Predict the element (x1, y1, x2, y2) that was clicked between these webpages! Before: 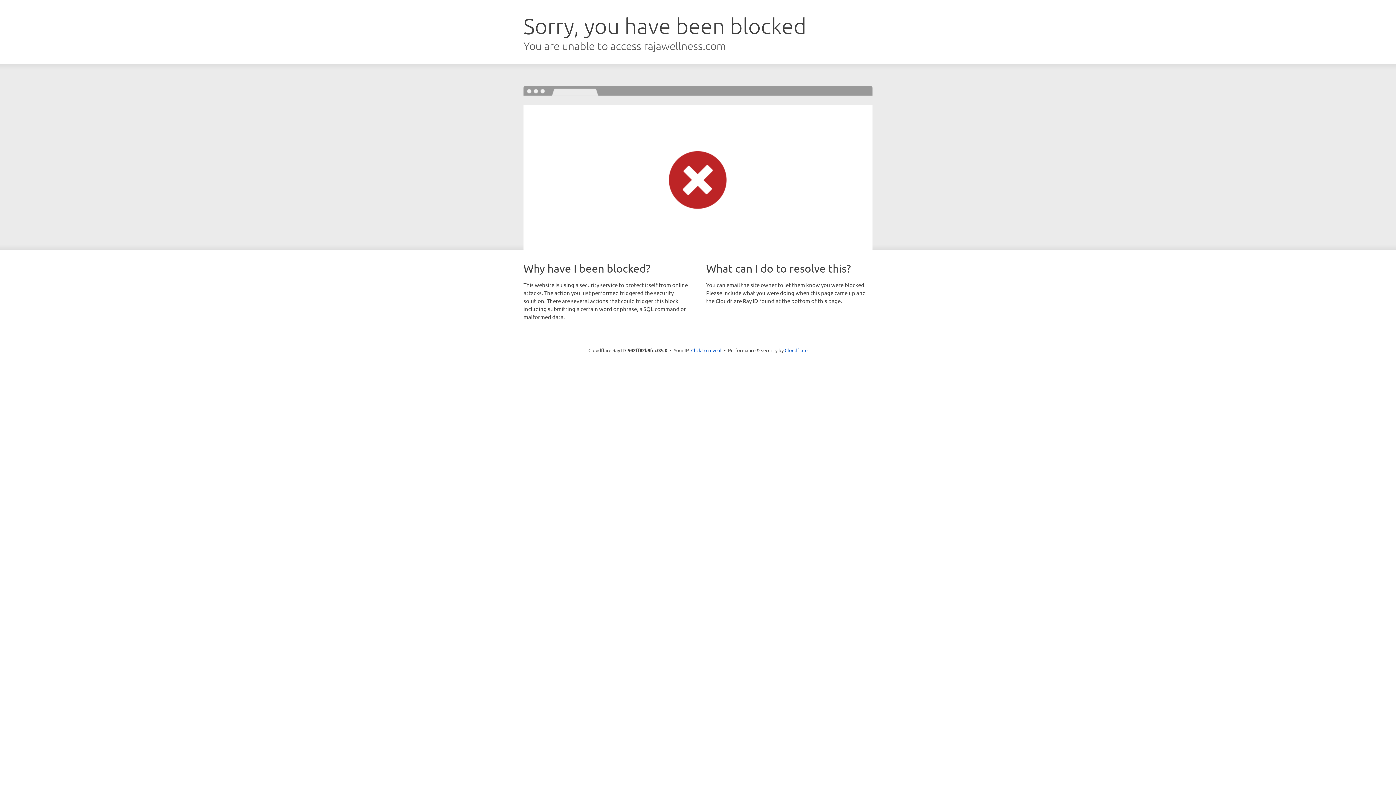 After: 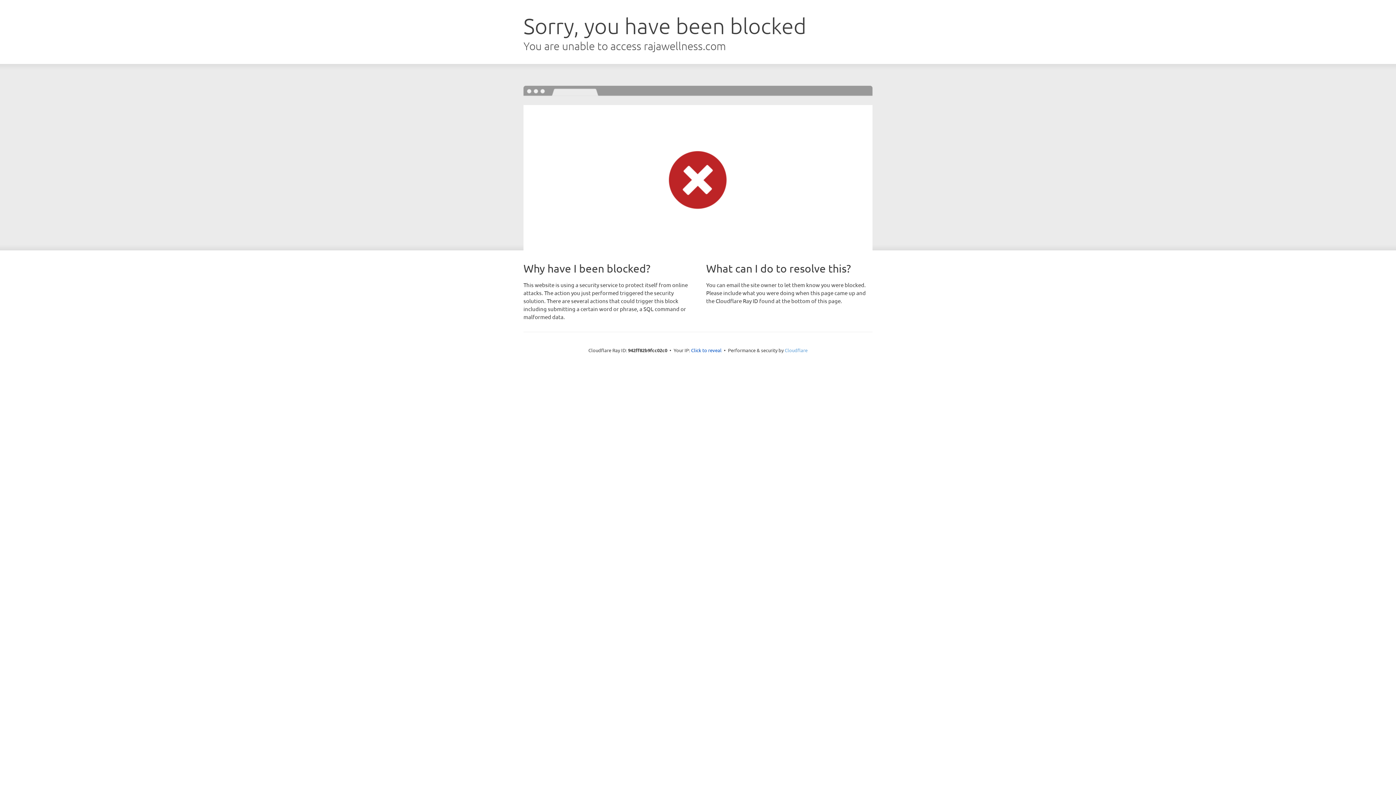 Action: label: Cloudflare bbox: (784, 347, 807, 353)